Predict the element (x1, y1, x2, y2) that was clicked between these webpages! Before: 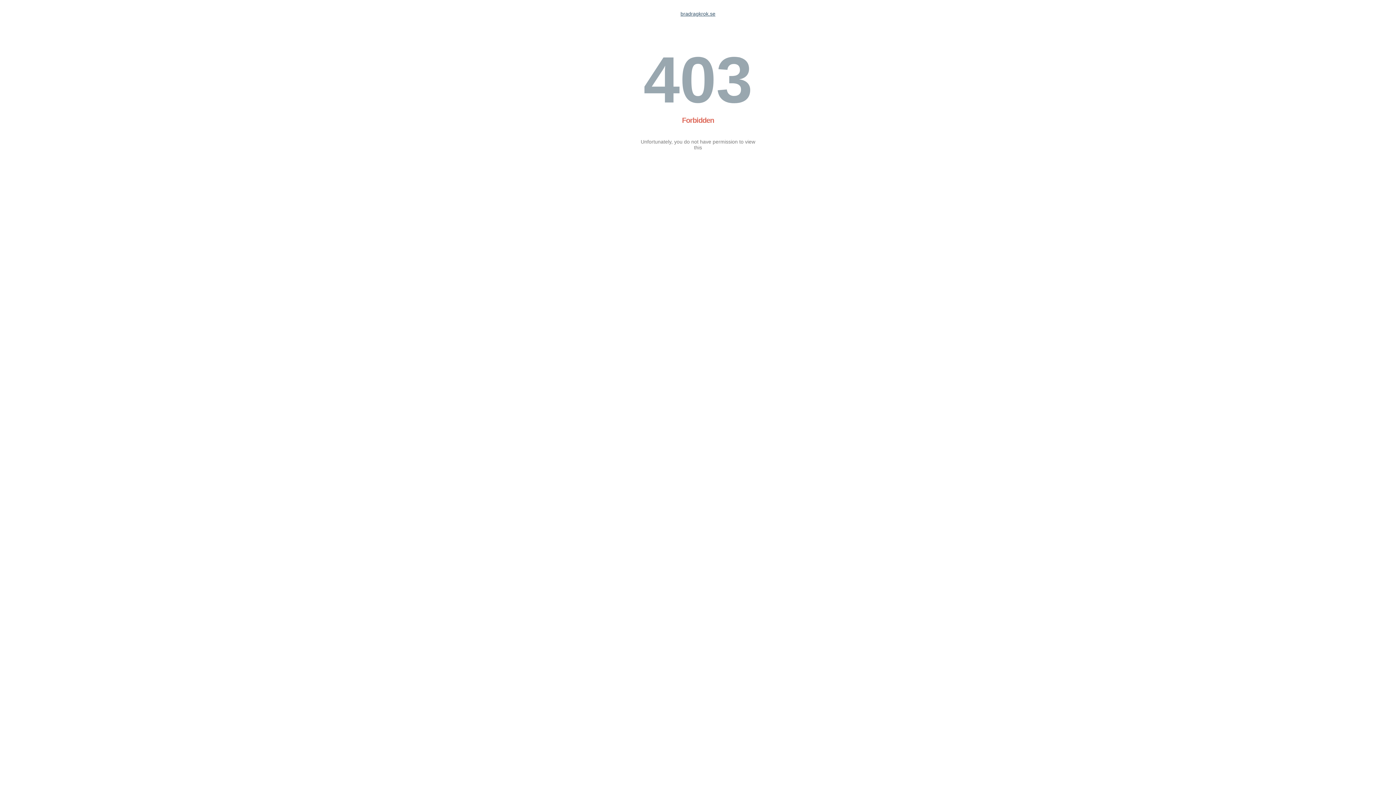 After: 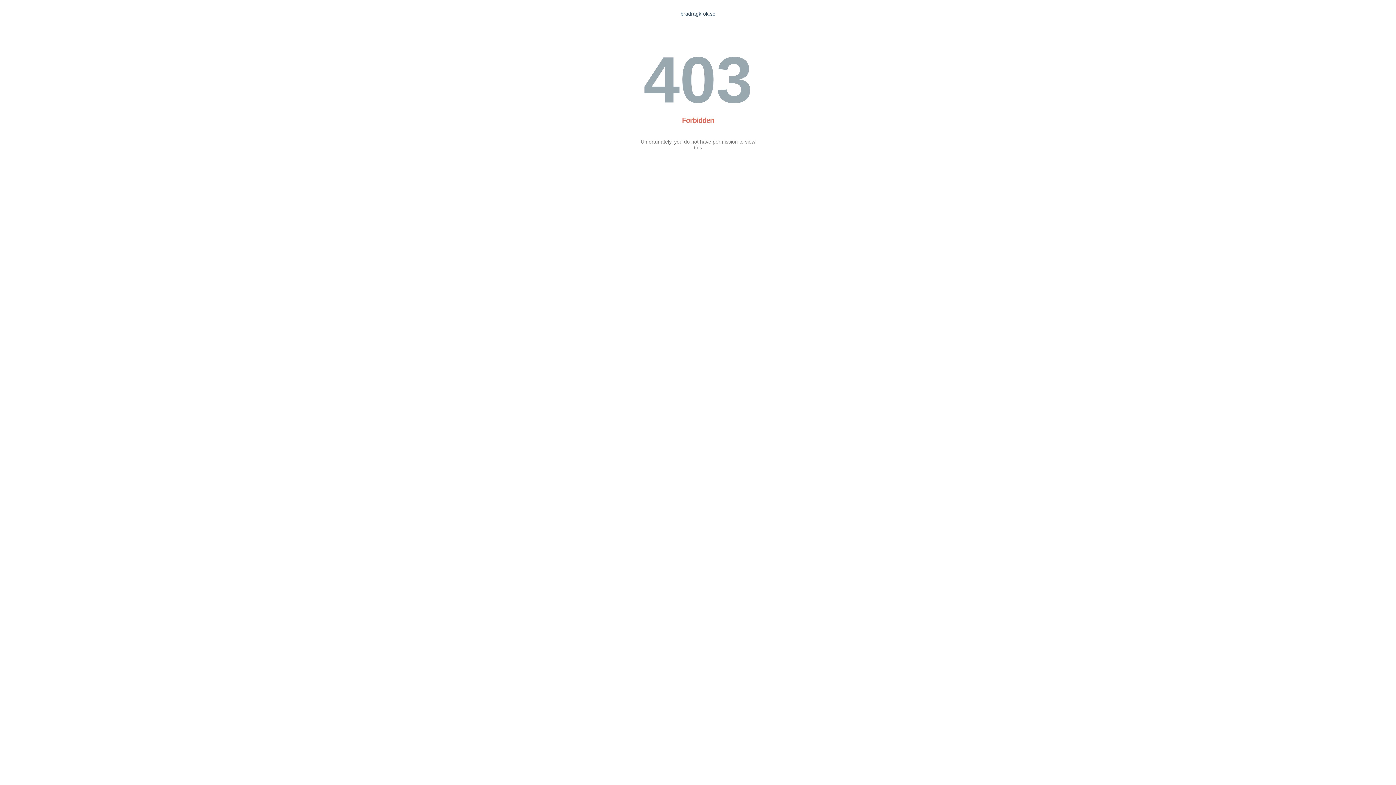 Action: bbox: (680, 10, 715, 16) label: bradragkrok.se